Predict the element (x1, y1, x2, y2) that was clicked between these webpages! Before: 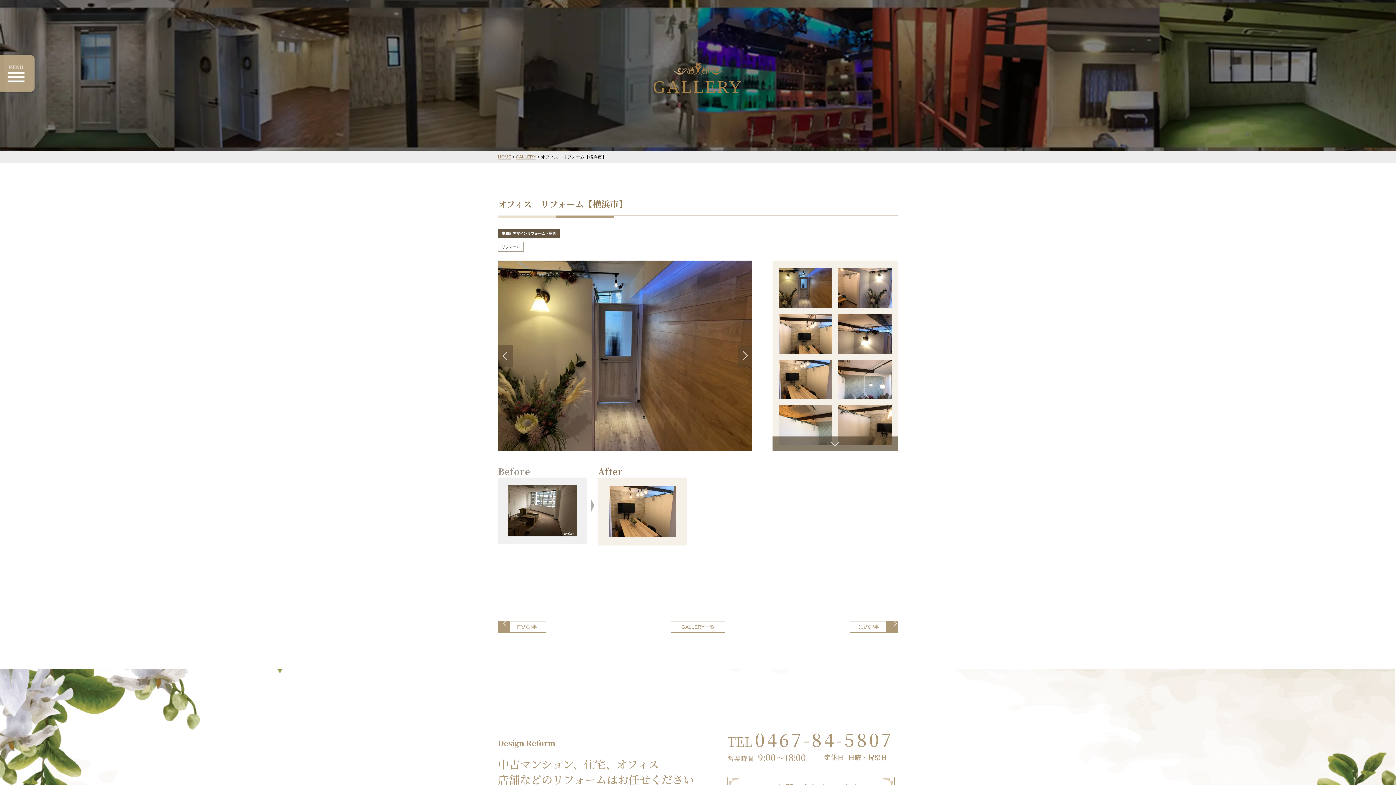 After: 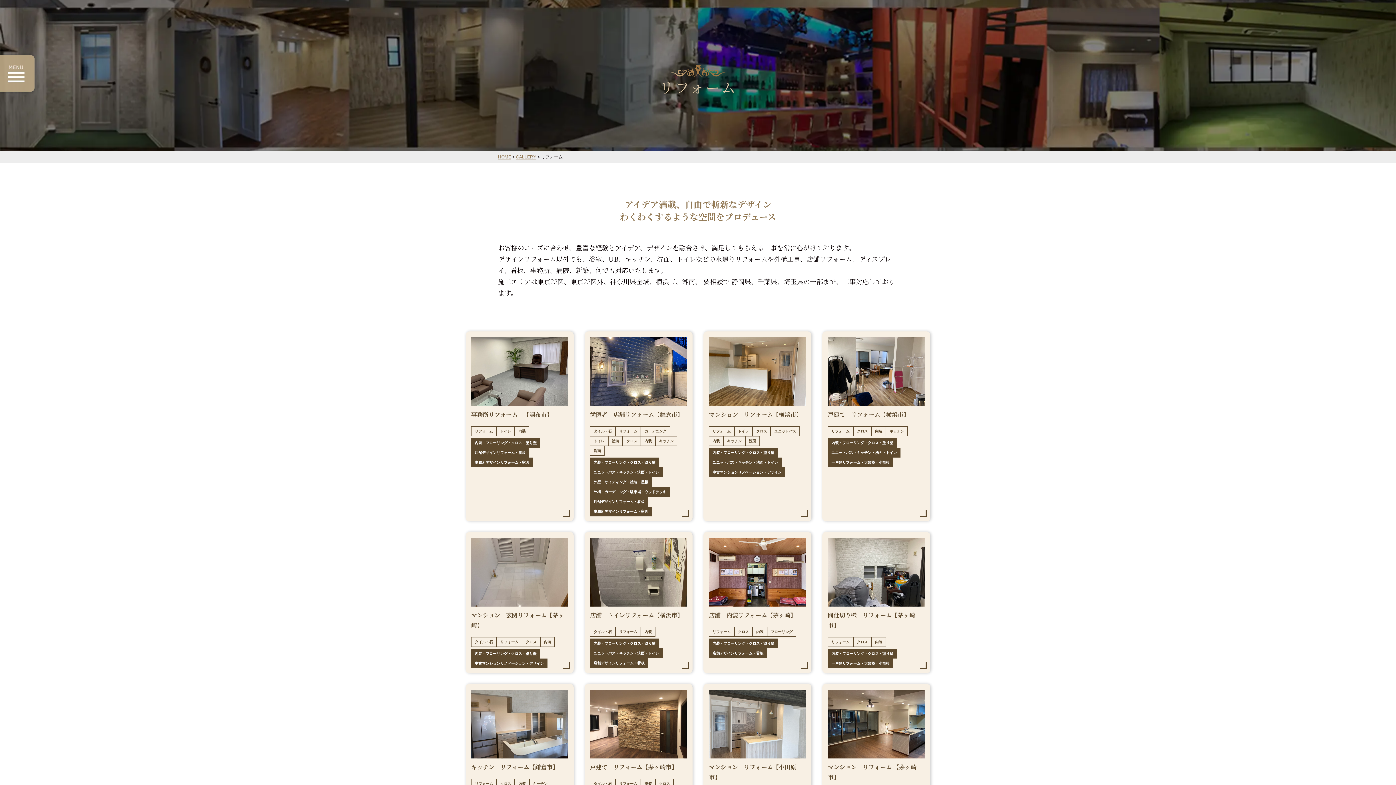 Action: bbox: (498, 242, 523, 252) label: リフォーム